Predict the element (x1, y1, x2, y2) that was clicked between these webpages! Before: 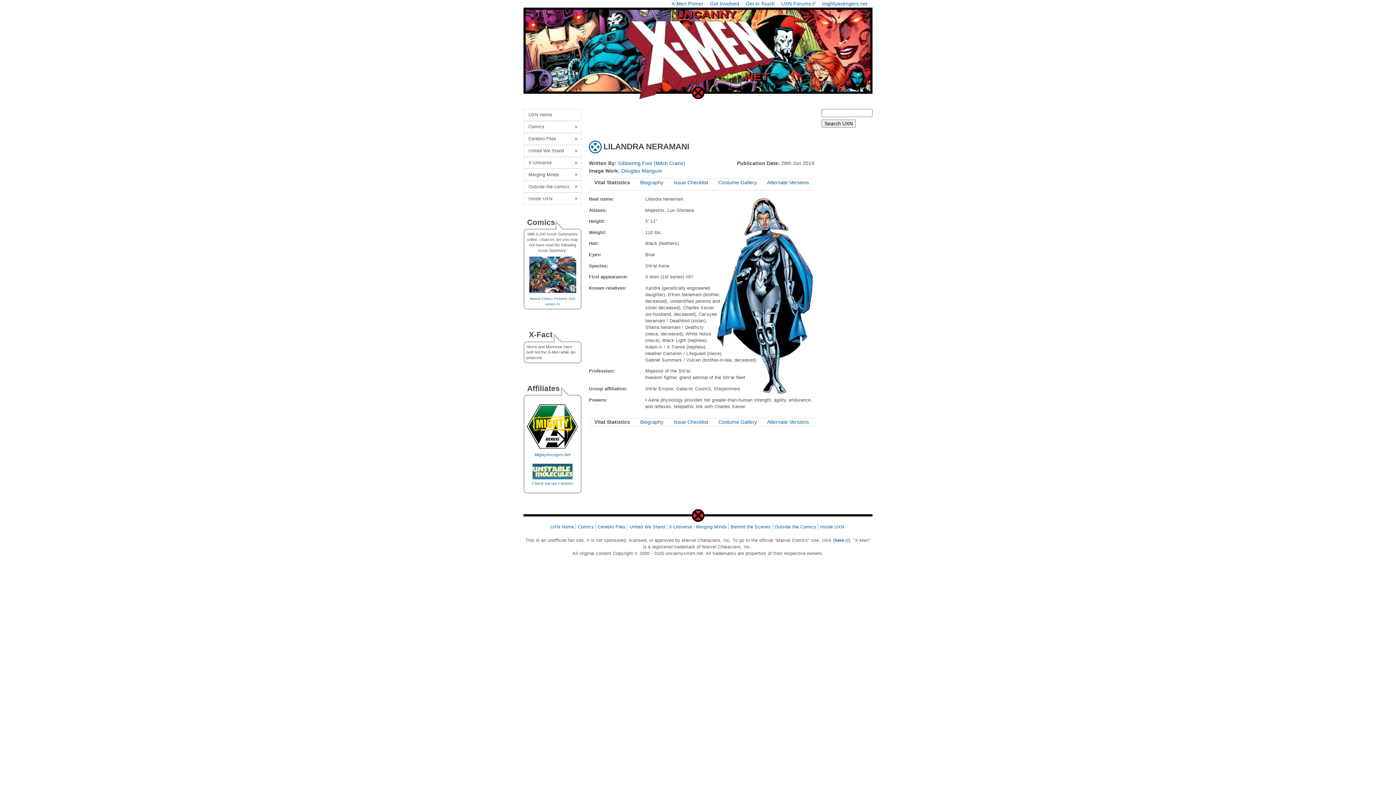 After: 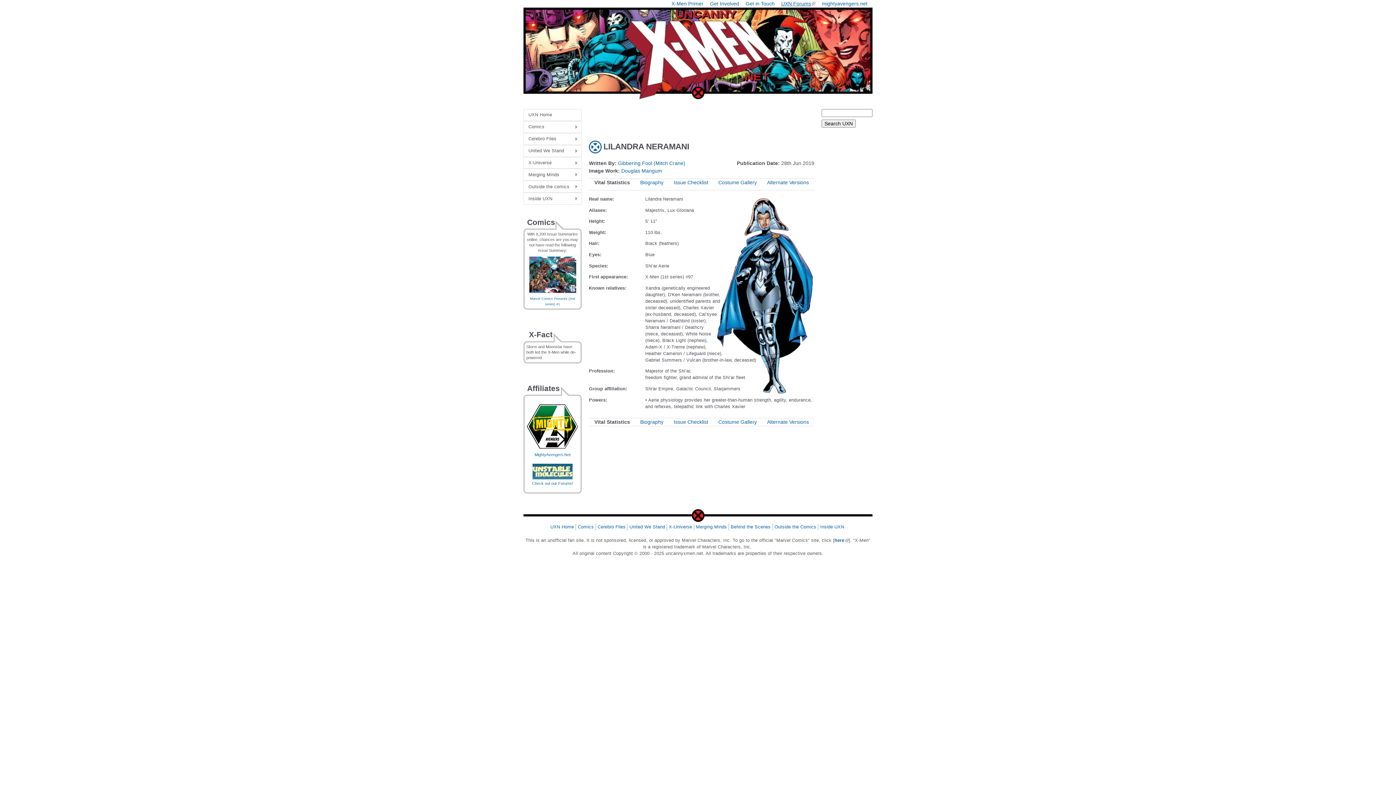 Action: bbox: (781, 0, 815, 6) label: UXN Forums
(link is external)